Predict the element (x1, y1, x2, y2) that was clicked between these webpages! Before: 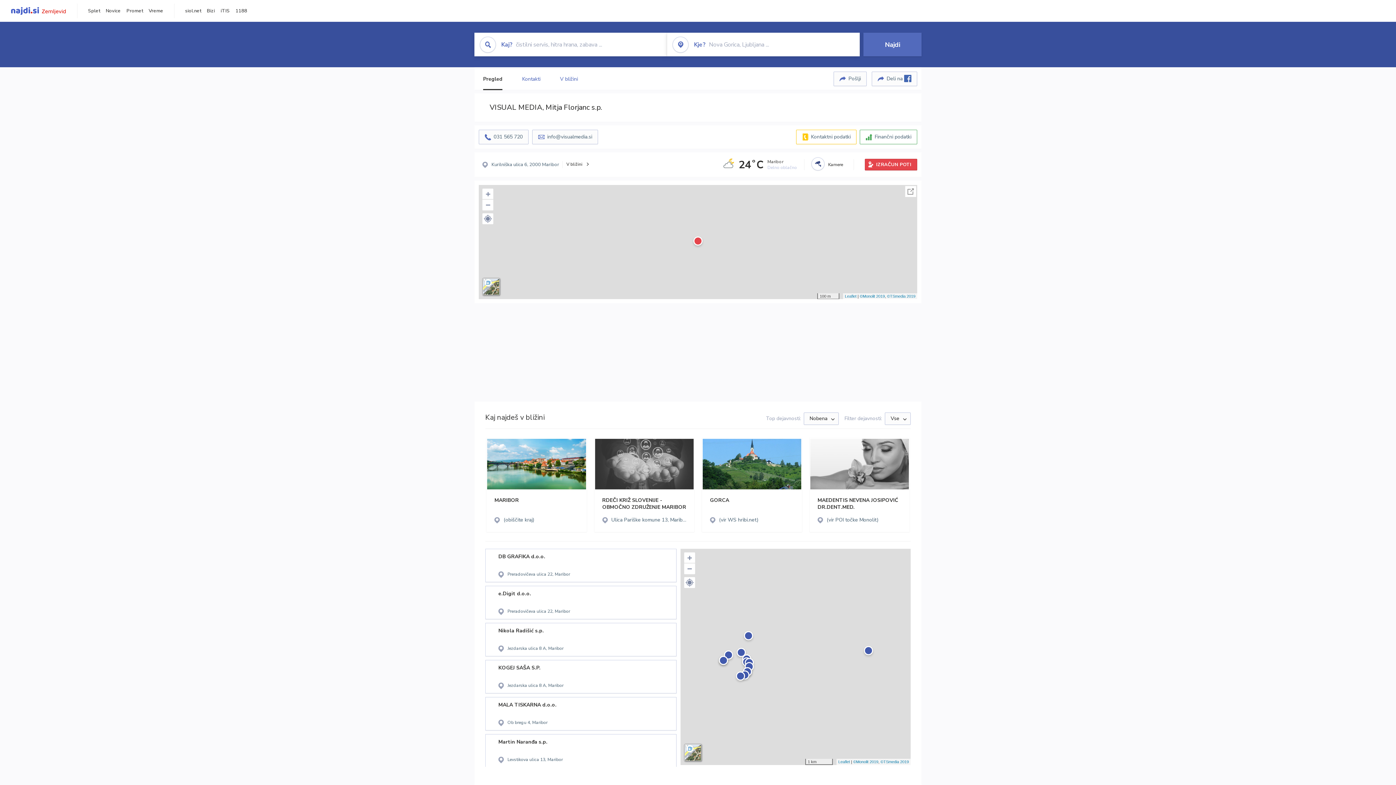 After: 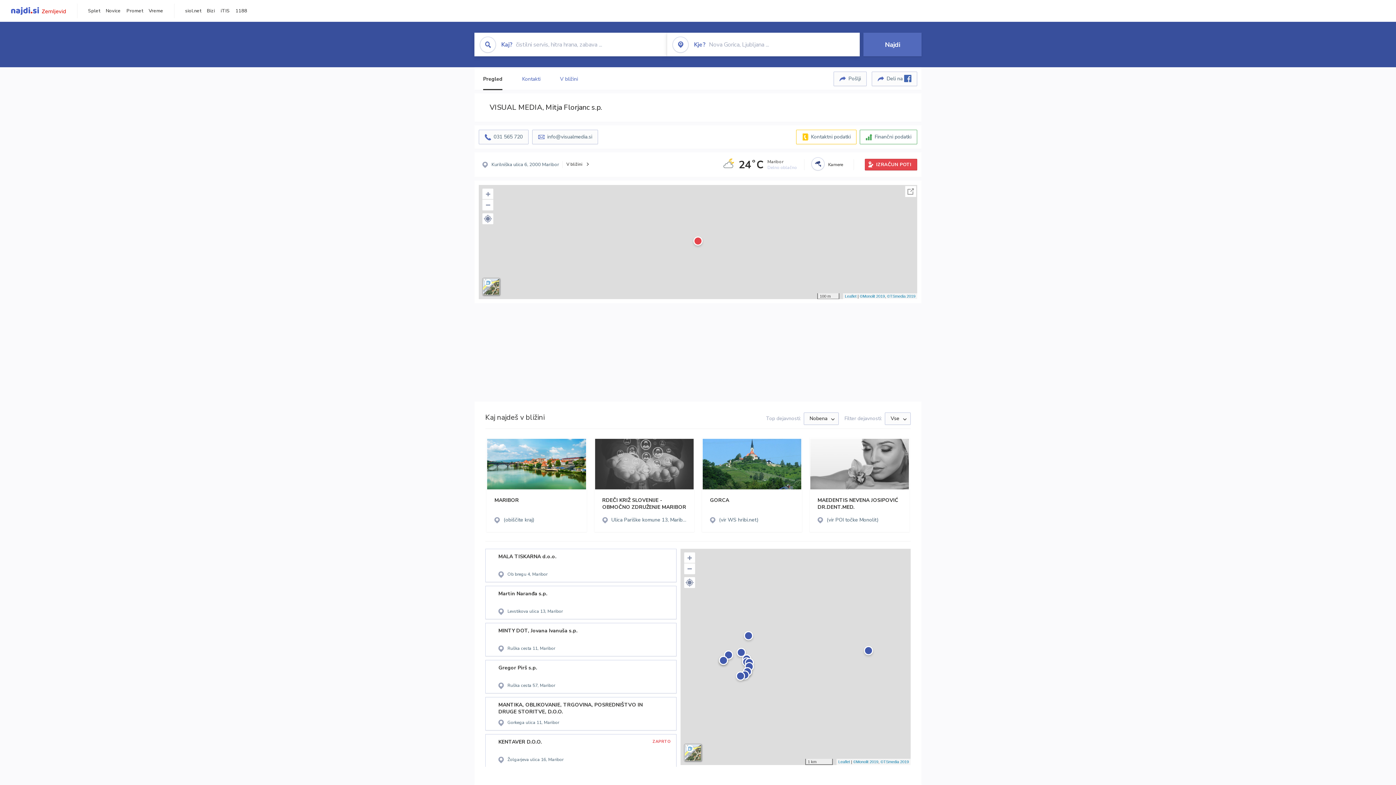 Action: label: Promet bbox: (126, 7, 142, 14)